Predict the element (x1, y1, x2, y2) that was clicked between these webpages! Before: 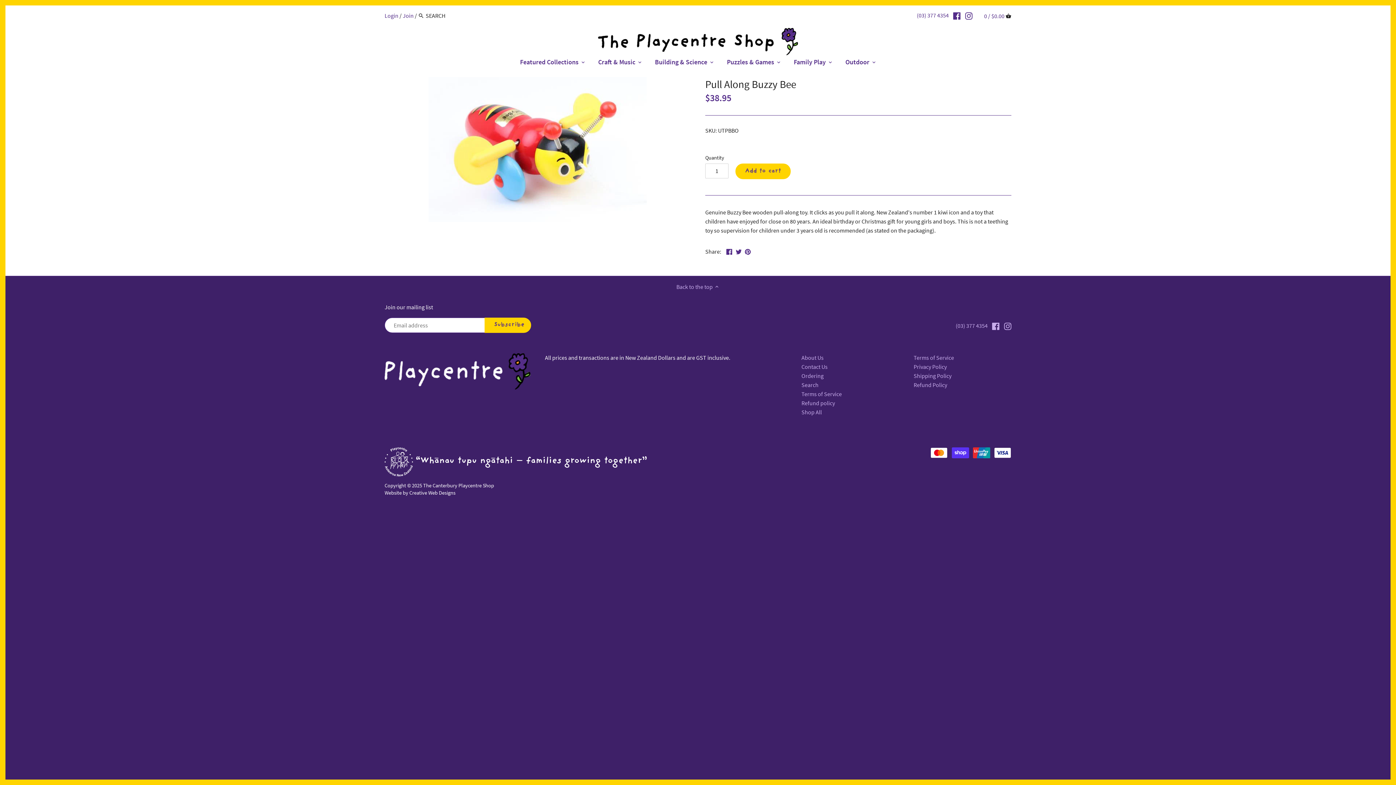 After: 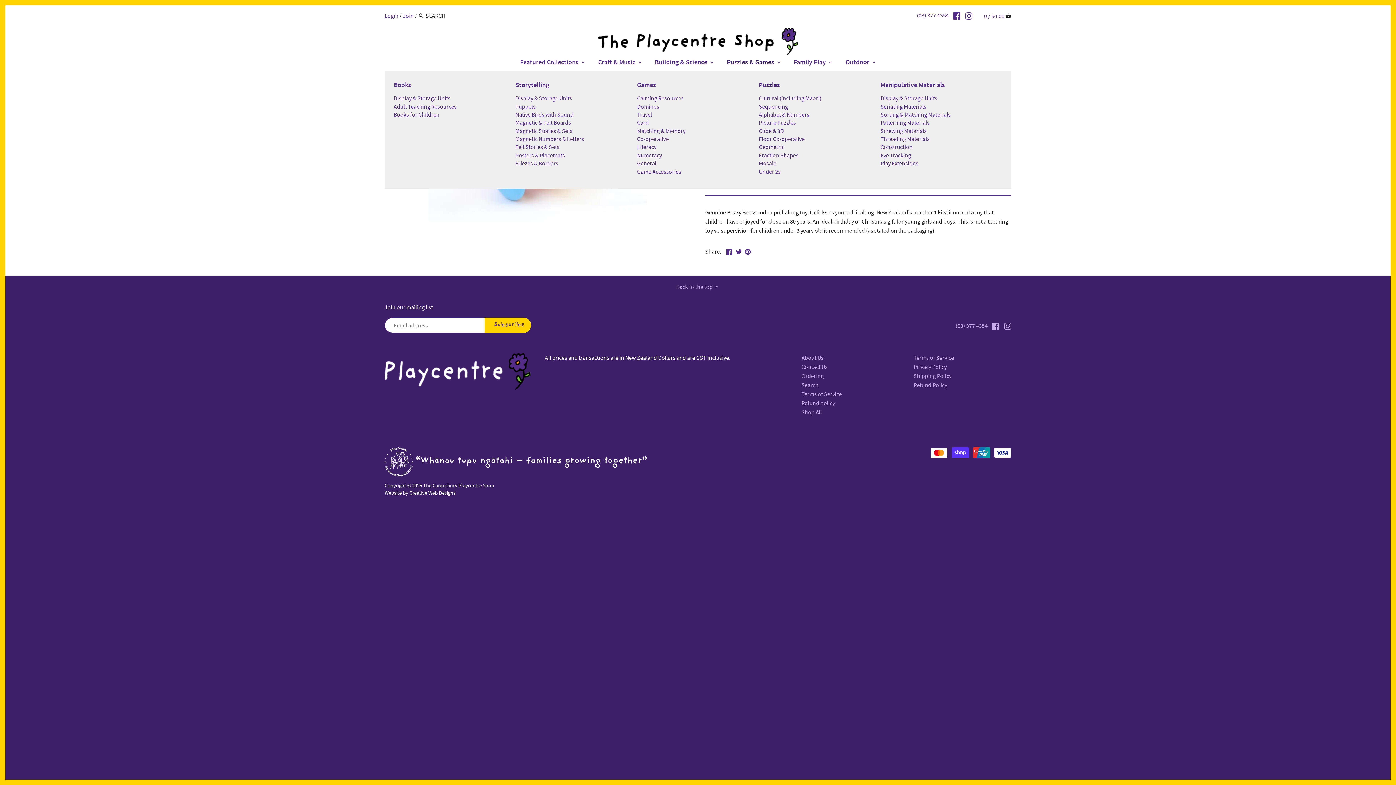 Action: label: Puzzles & Games bbox: (720, 55, 780, 71)